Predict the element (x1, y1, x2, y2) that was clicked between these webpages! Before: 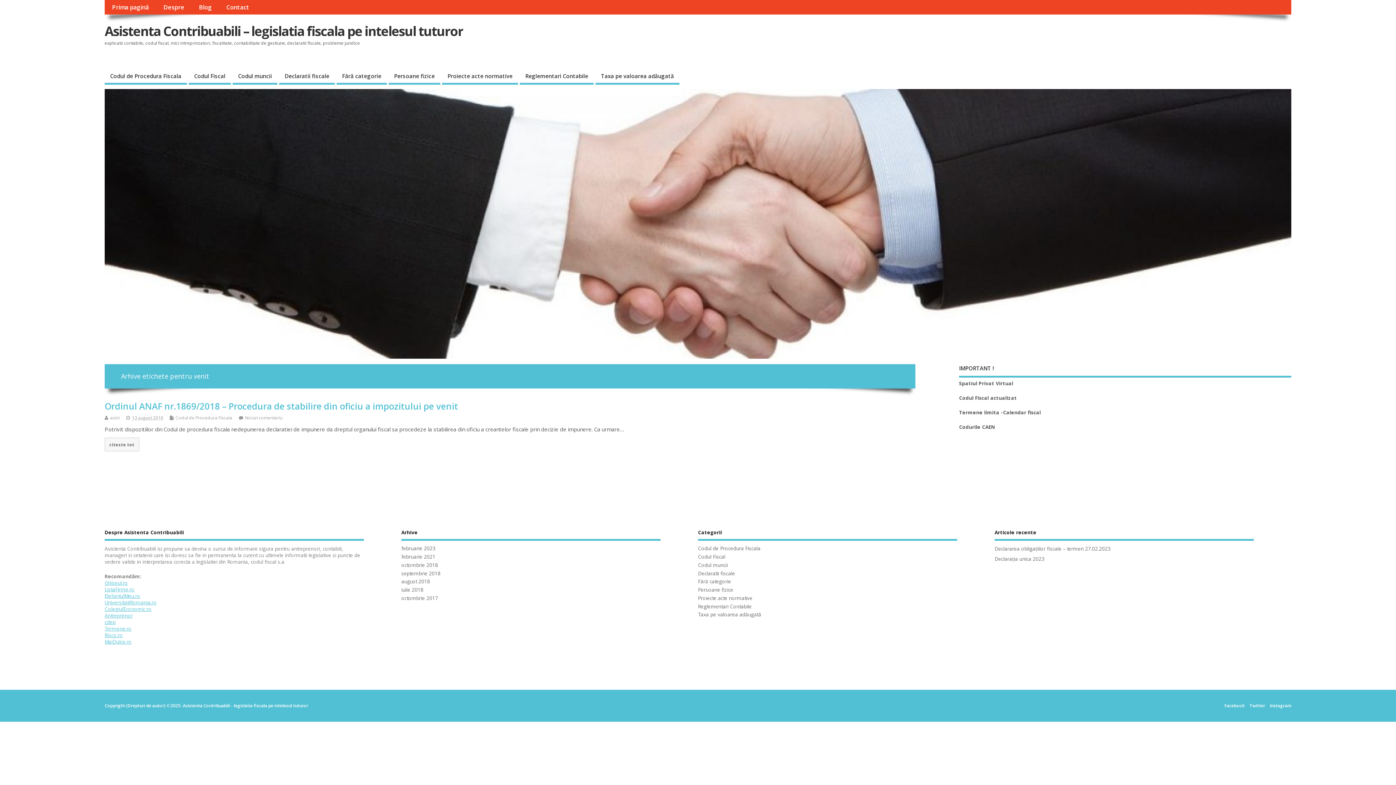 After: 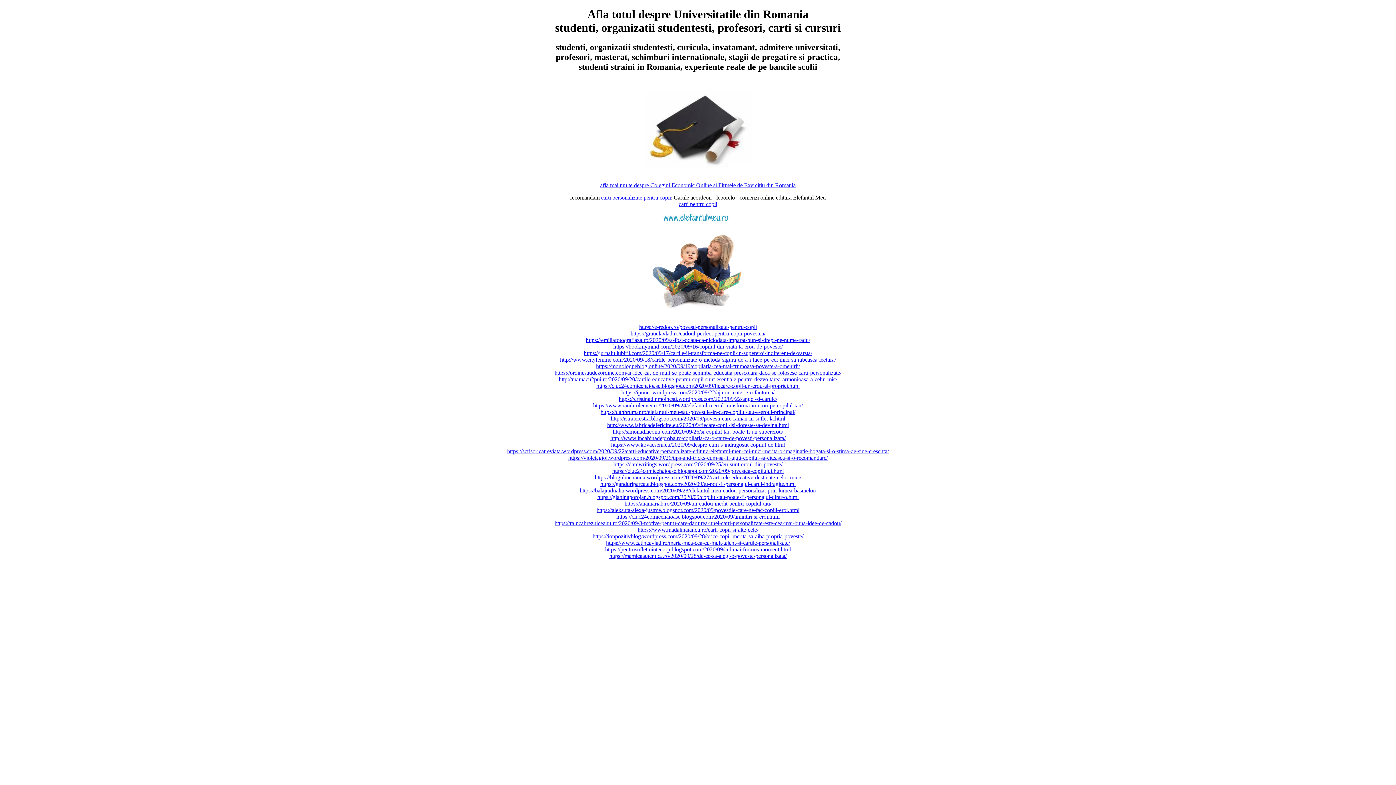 Action: bbox: (104, 599, 156, 606) label: UniversitatiRomania.ro